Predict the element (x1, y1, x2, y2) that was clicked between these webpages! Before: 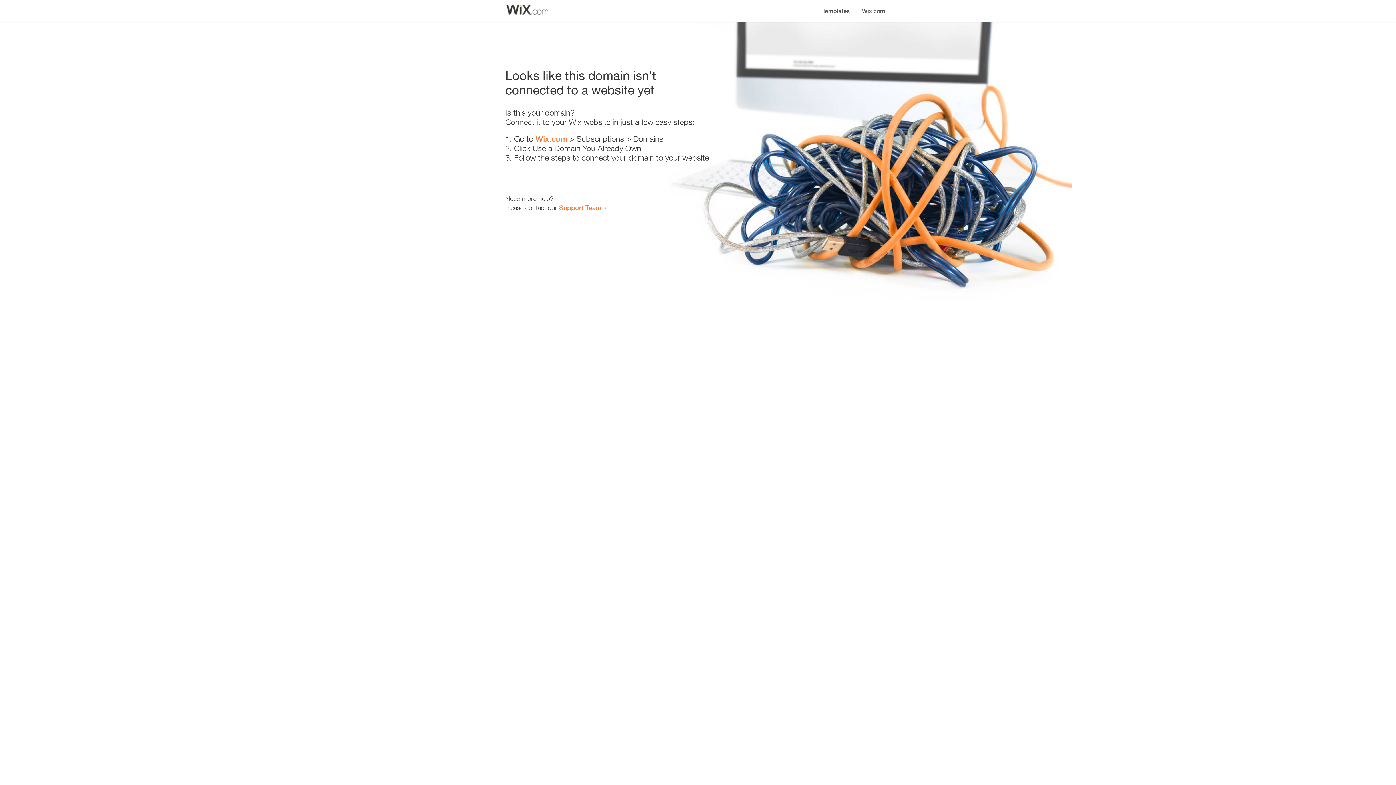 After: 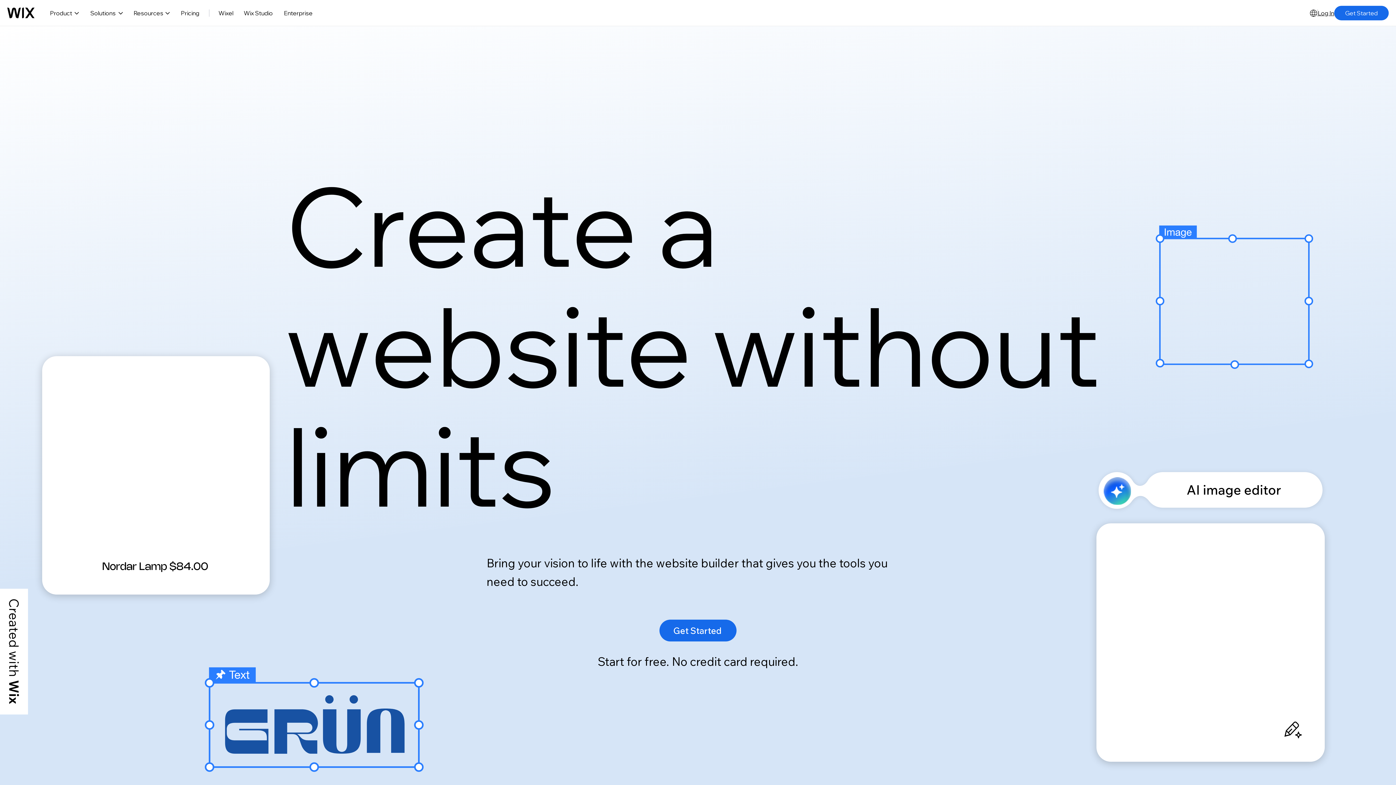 Action: bbox: (856, 0, 890, 14) label: Wix.com